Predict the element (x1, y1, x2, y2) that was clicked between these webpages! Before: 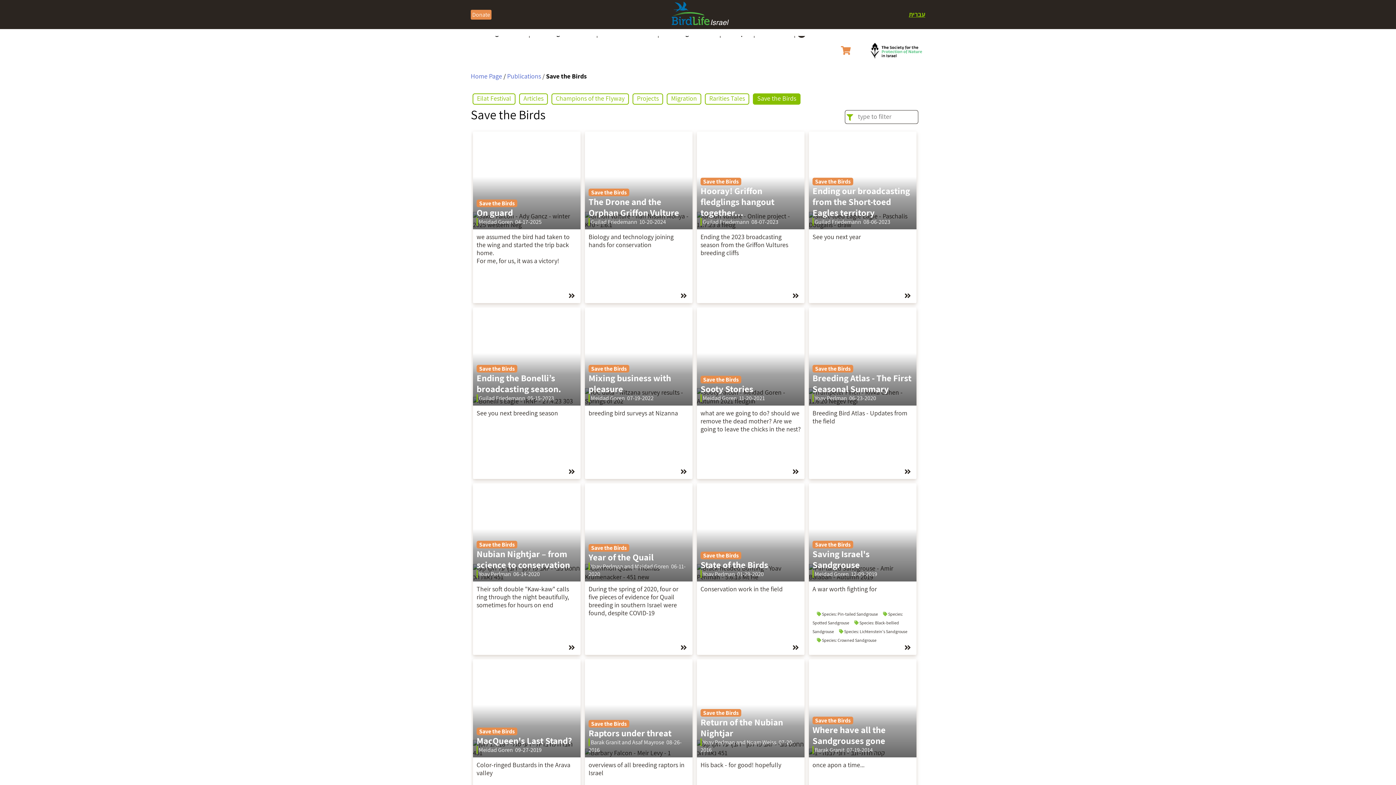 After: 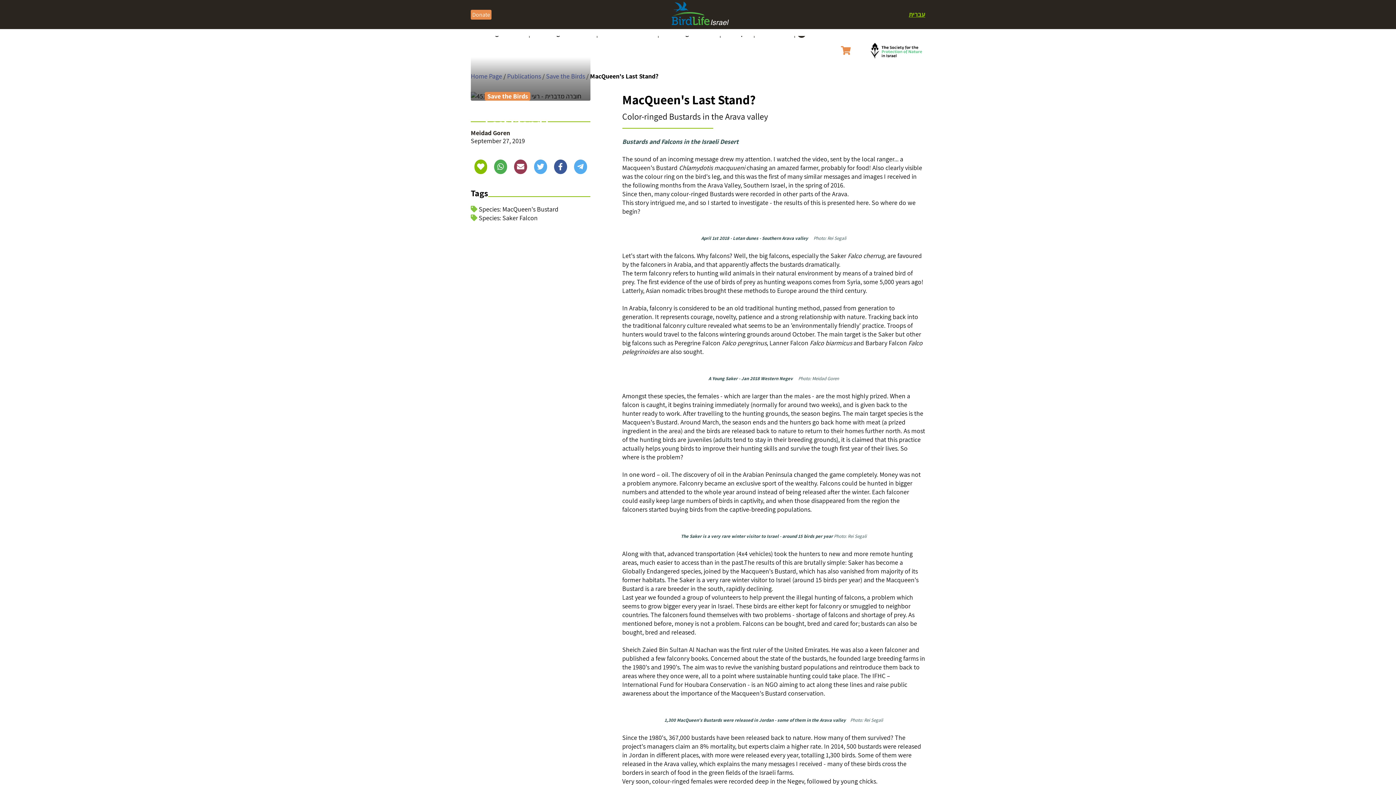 Action: bbox: (470, 659, 582, 831) label: Save the Birds

MacQueen's Last Stand?
Meidad Goren09-27-2019
Color-ringed Bustards in the Arava valley
 Species: MacQueen's Bustard  Species: Saker Falcon